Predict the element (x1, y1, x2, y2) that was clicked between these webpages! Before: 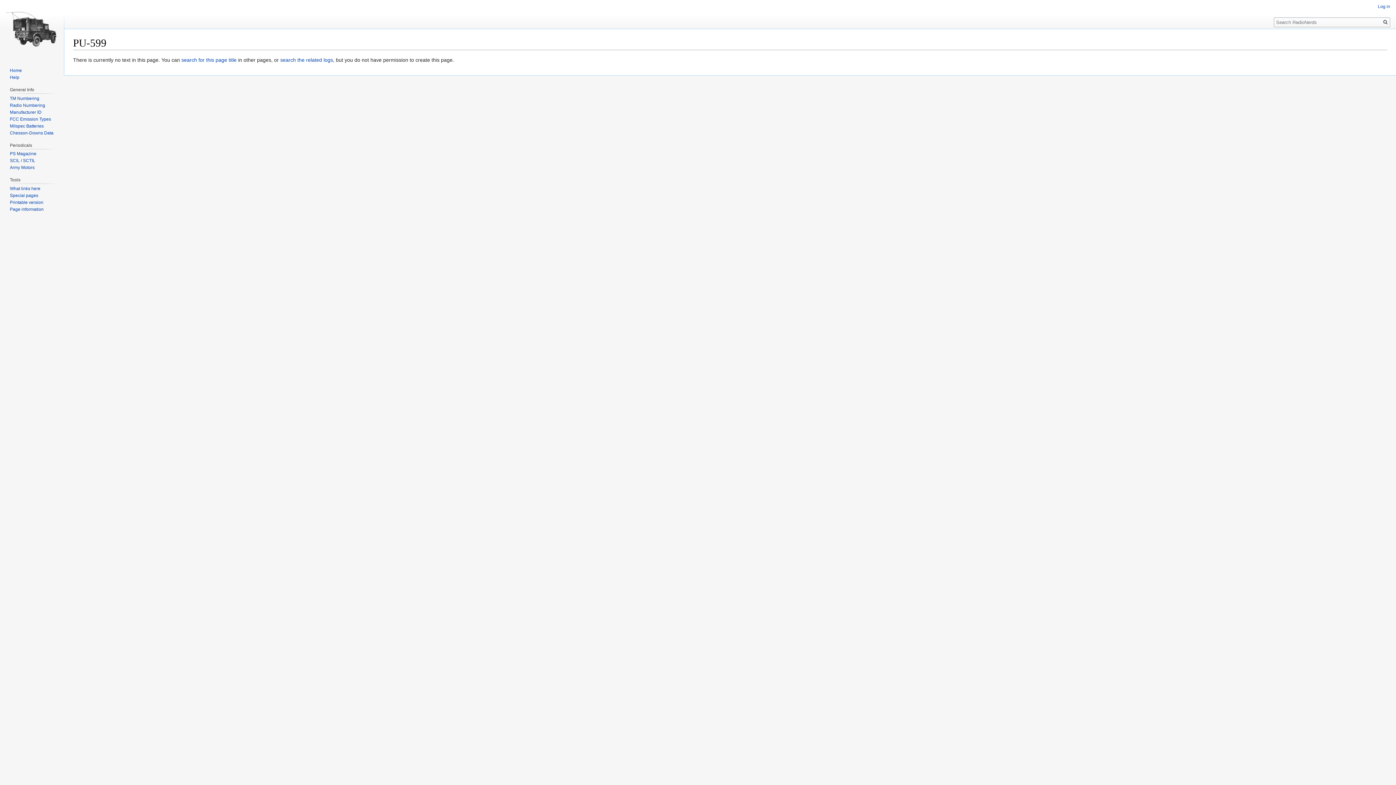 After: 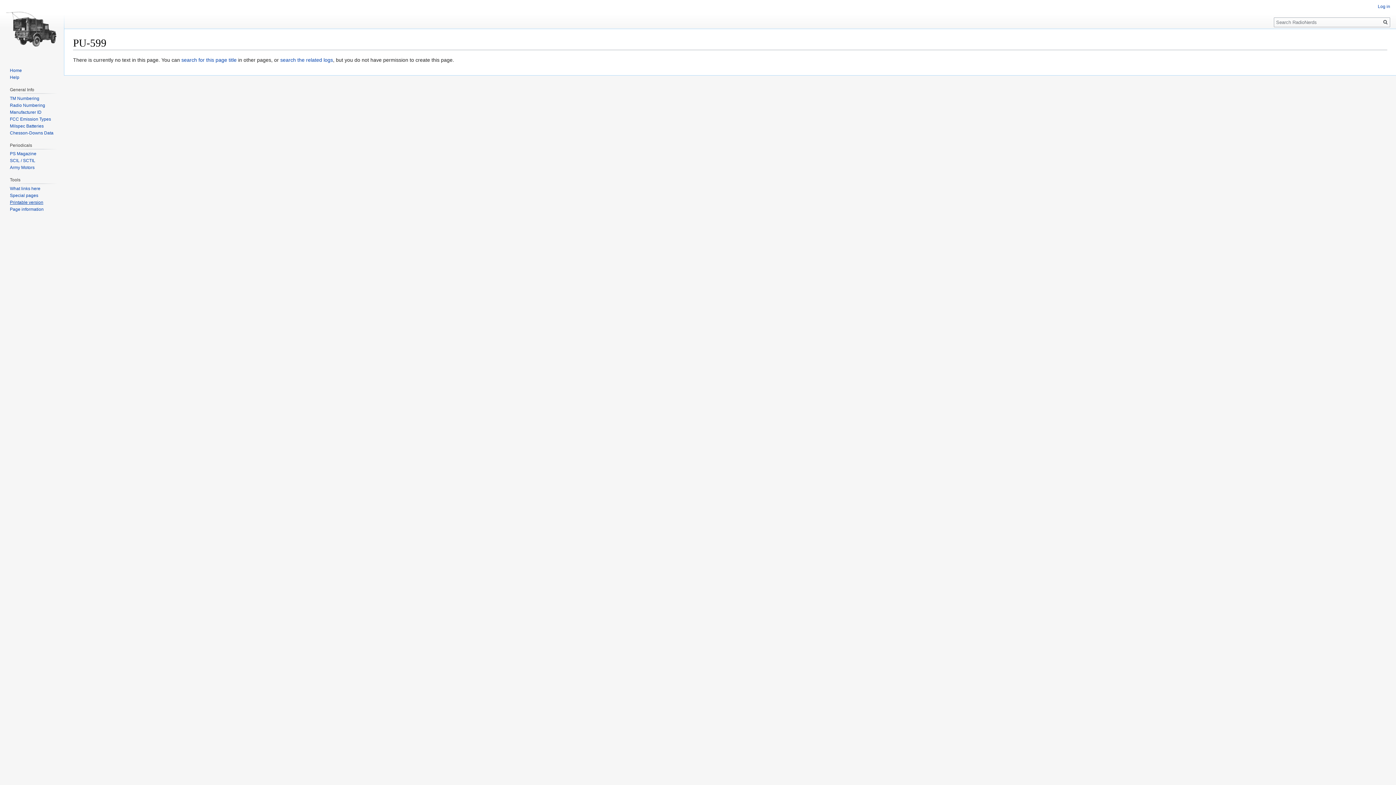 Action: label: Printable version bbox: (9, 200, 43, 205)